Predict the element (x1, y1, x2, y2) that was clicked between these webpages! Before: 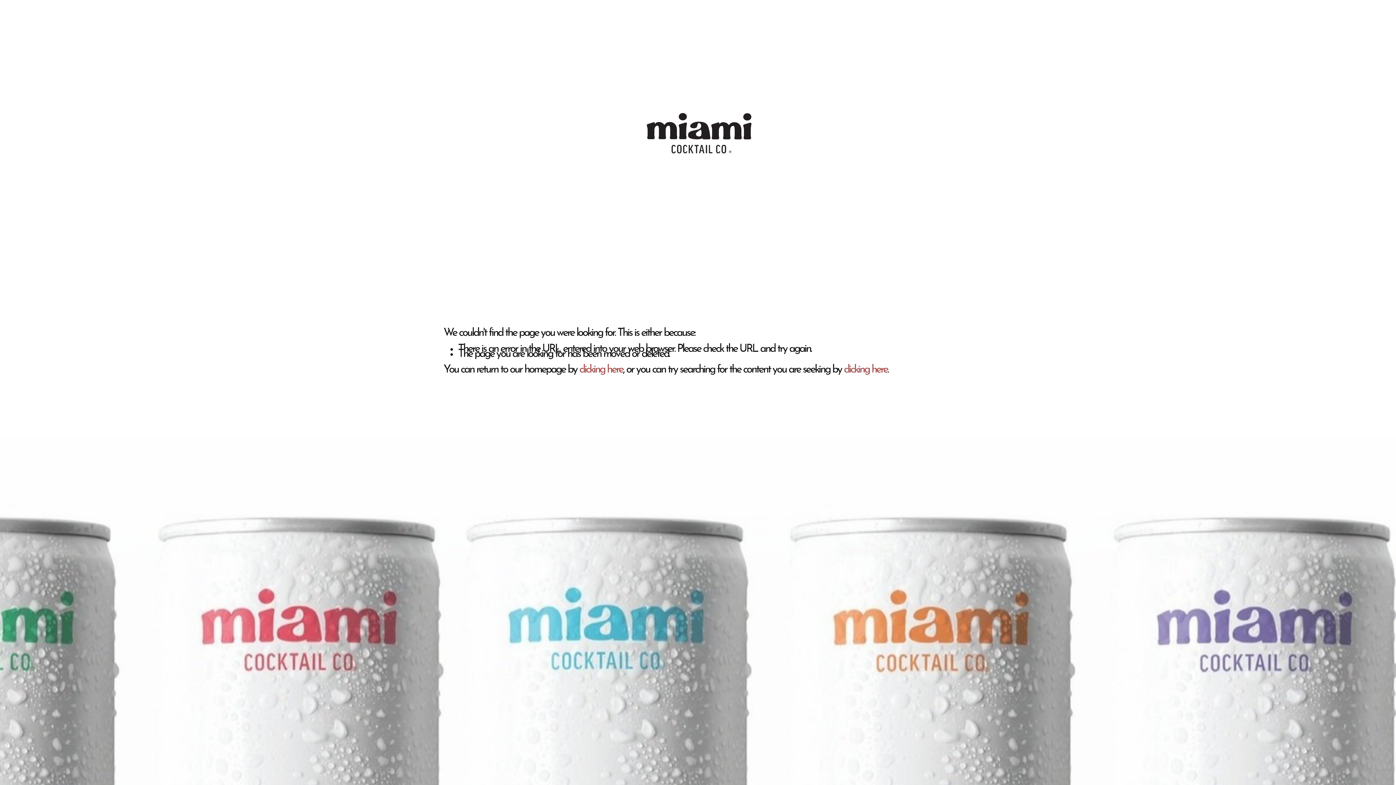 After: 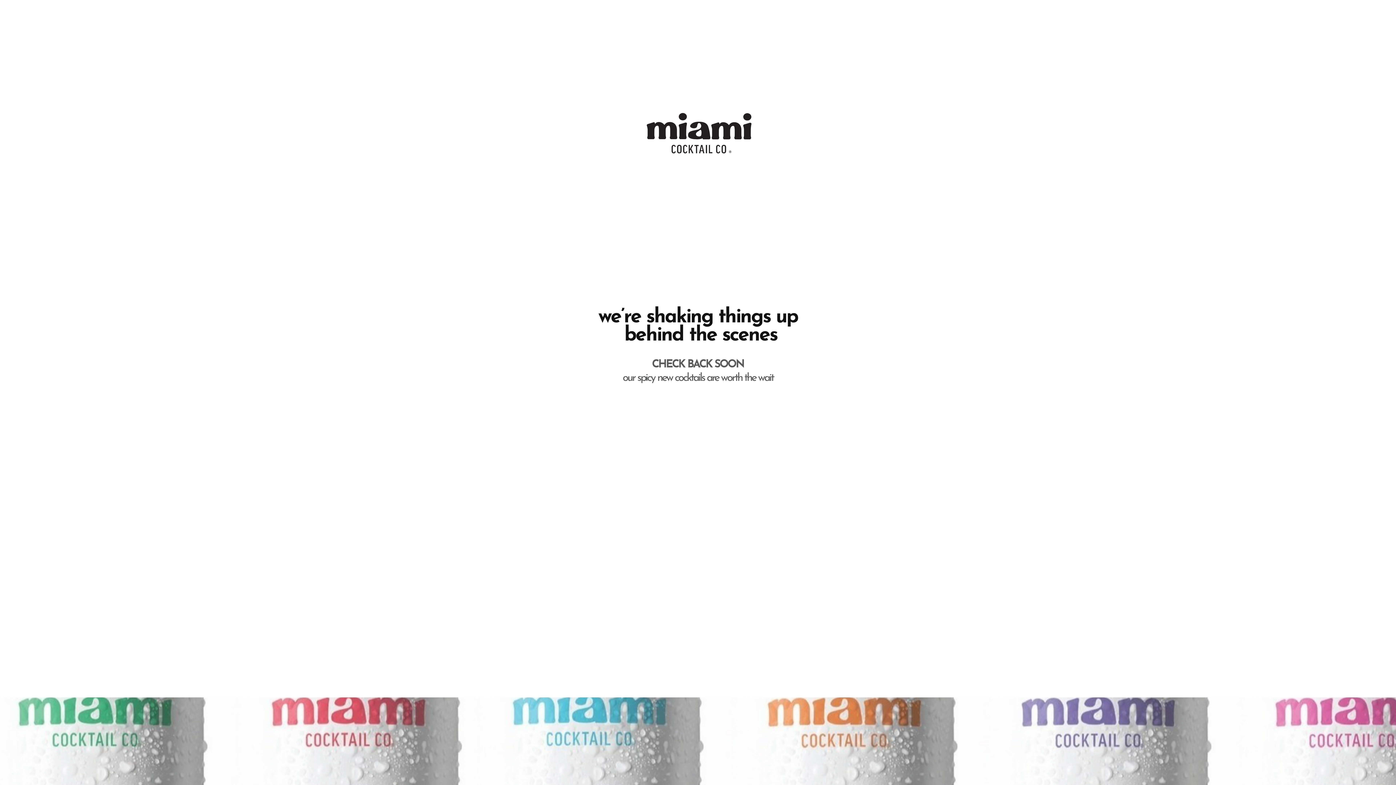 Action: label: clicking here bbox: (579, 364, 623, 375)